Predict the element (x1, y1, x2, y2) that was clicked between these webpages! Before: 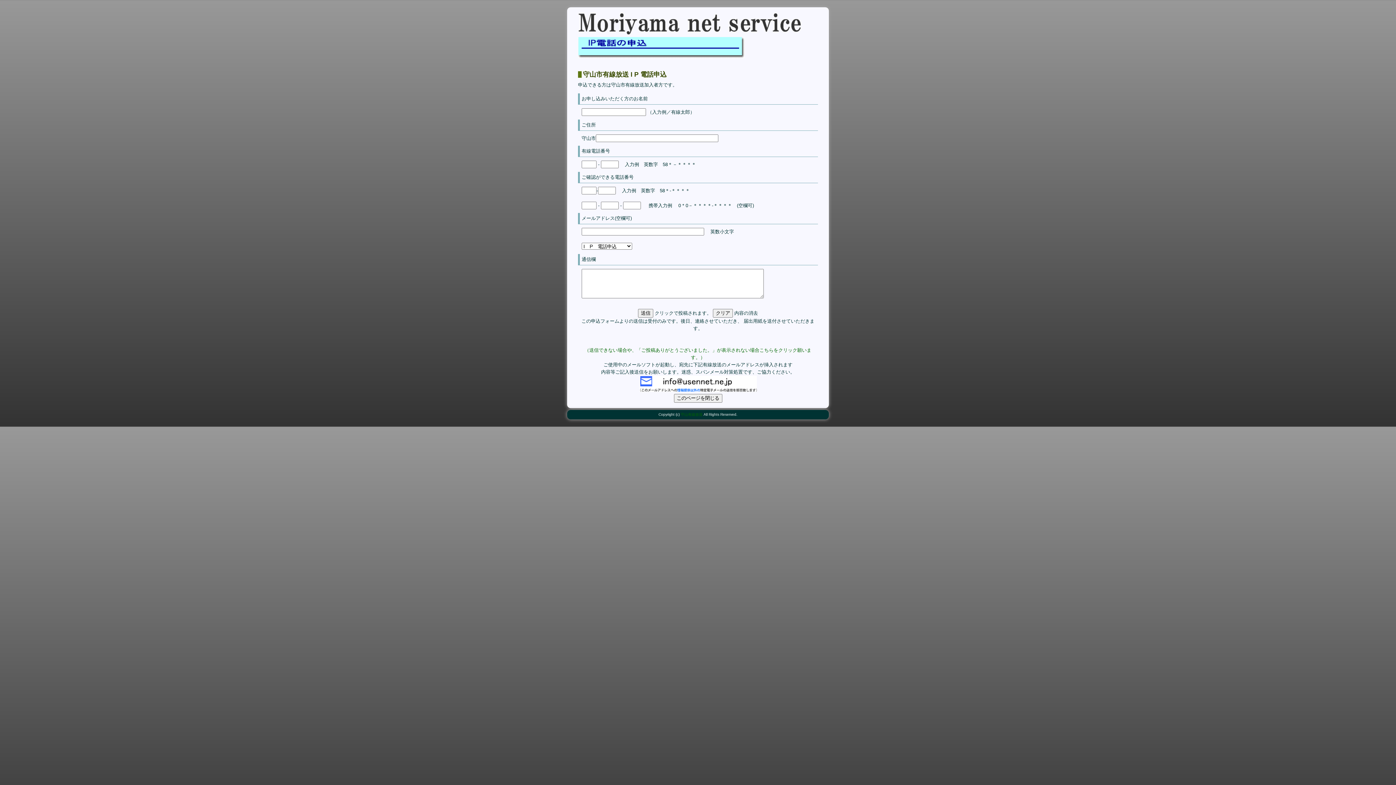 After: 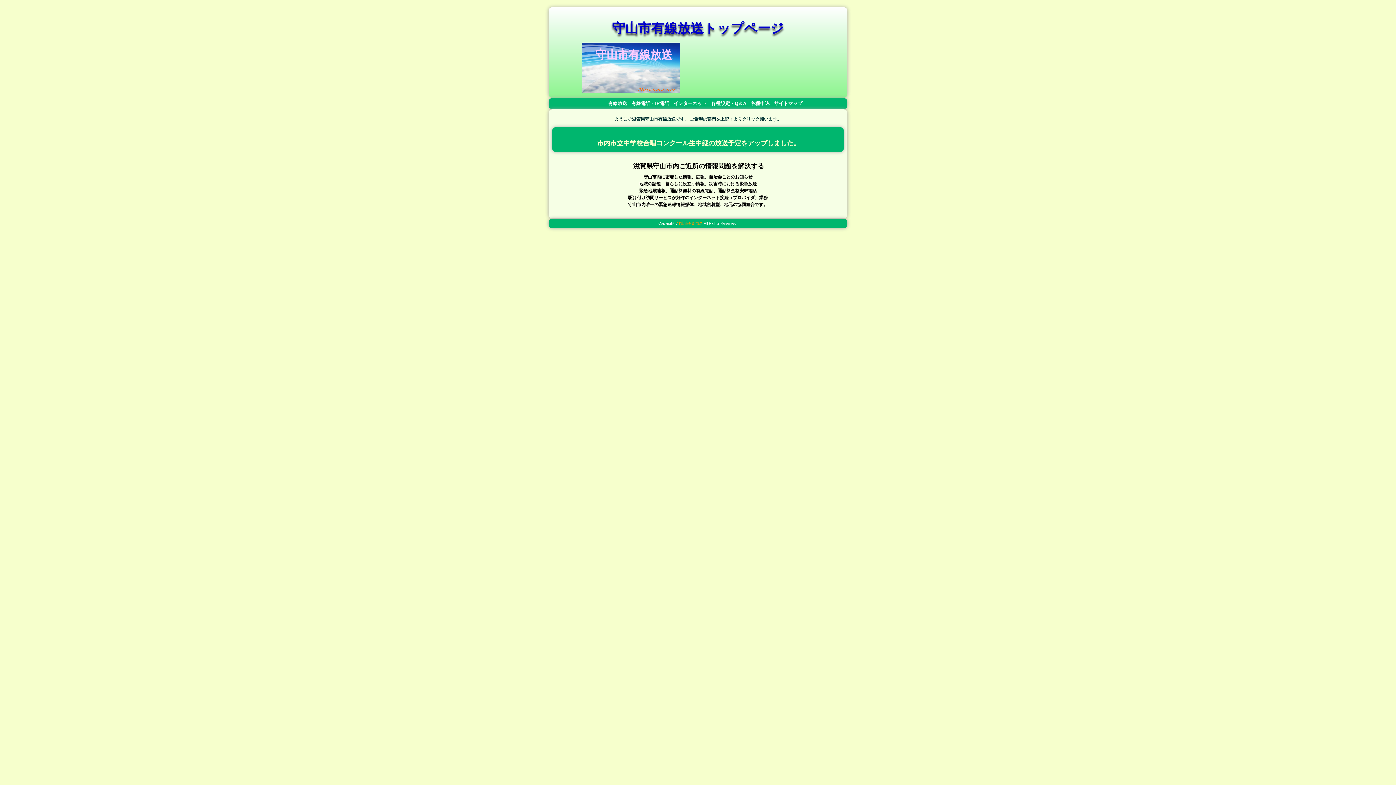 Action: bbox: (680, 412, 702, 416) label: 守山有線放送